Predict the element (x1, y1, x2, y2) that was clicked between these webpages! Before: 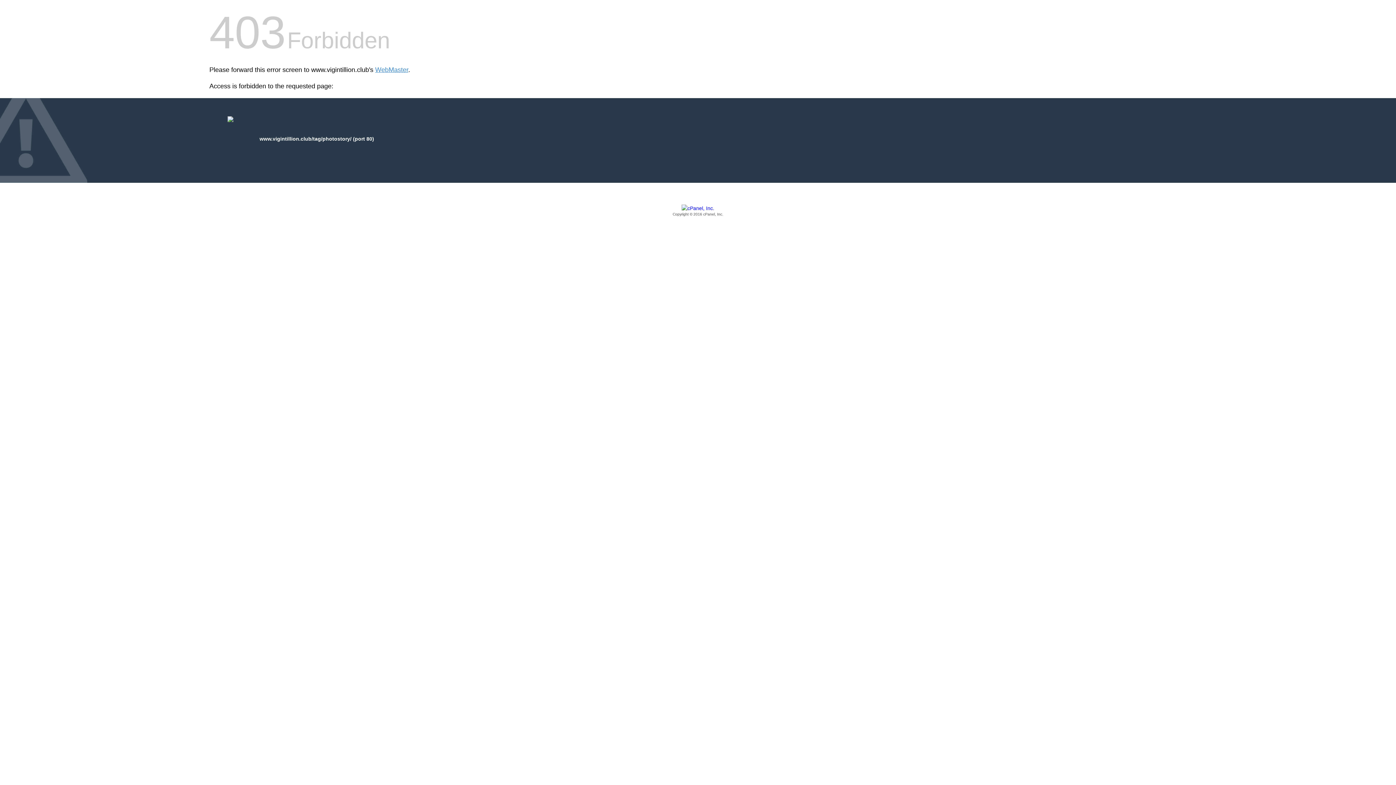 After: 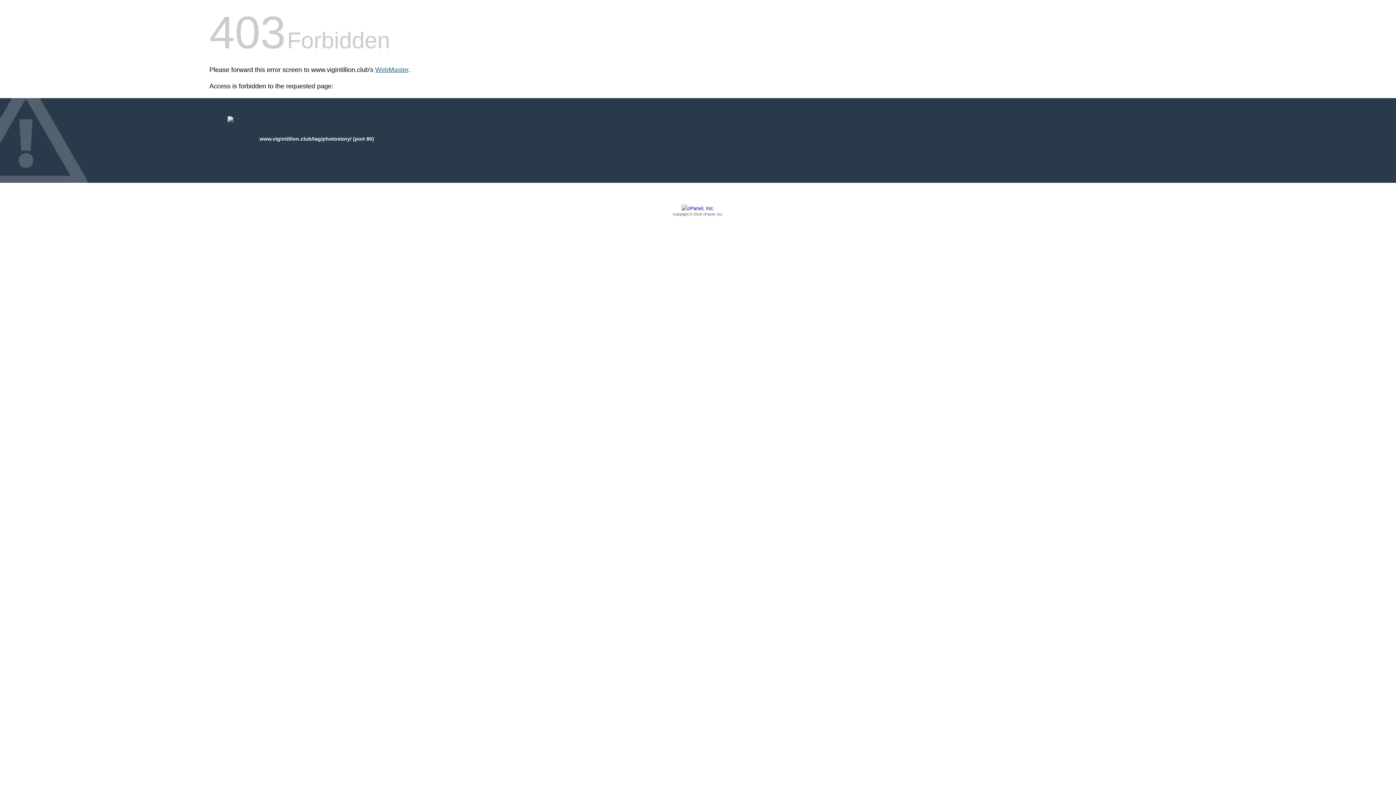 Action: label: WebMaster bbox: (375, 66, 408, 73)